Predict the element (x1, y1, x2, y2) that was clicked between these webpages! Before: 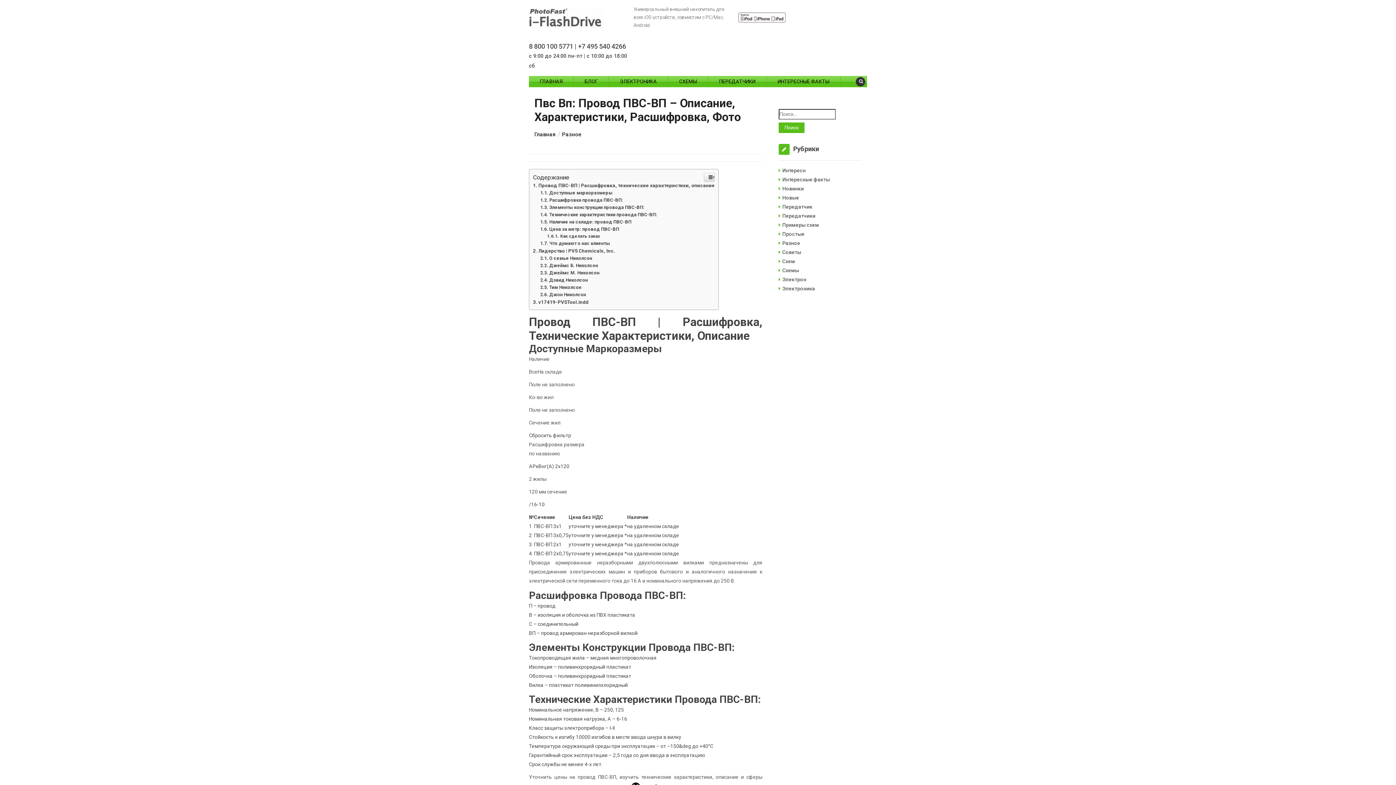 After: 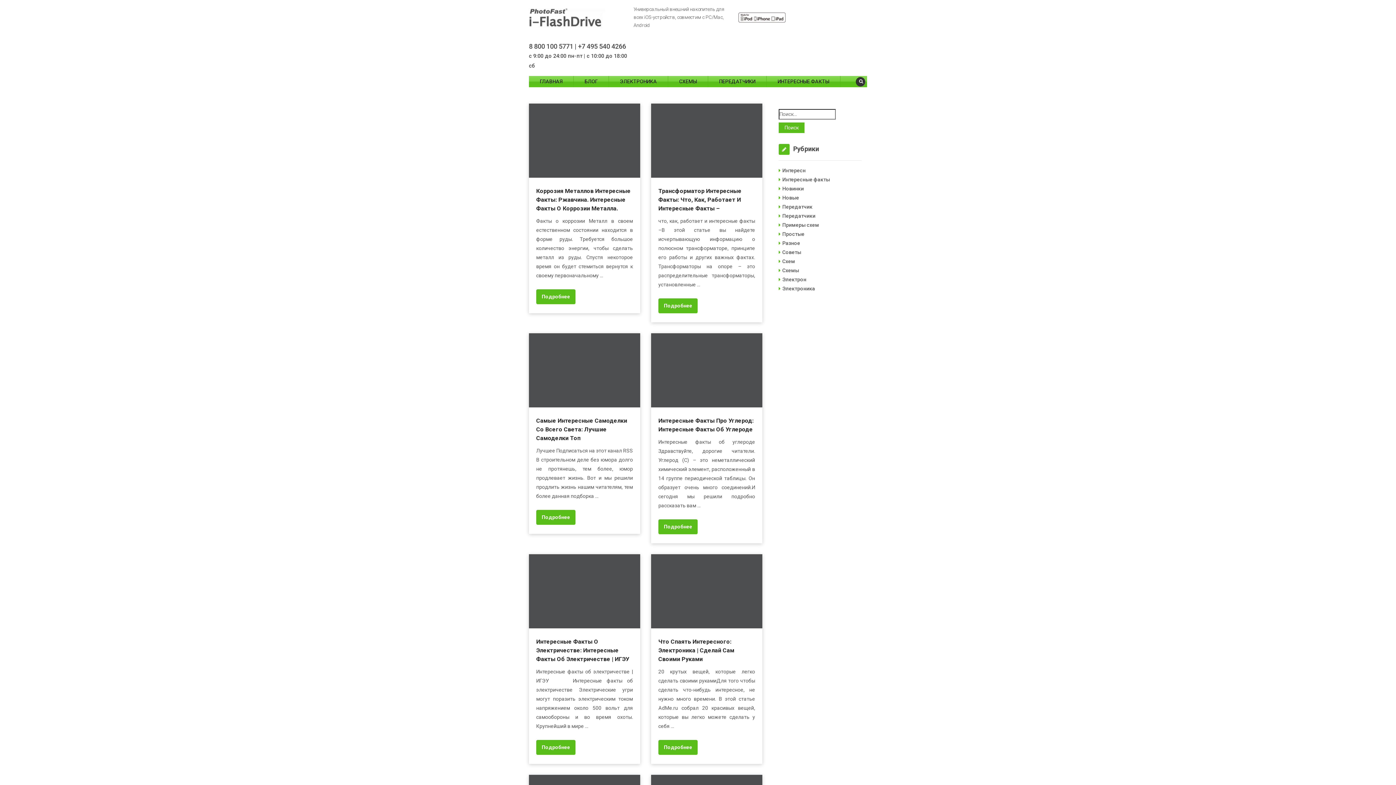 Action: bbox: (778, 167, 805, 173) label: Интересн